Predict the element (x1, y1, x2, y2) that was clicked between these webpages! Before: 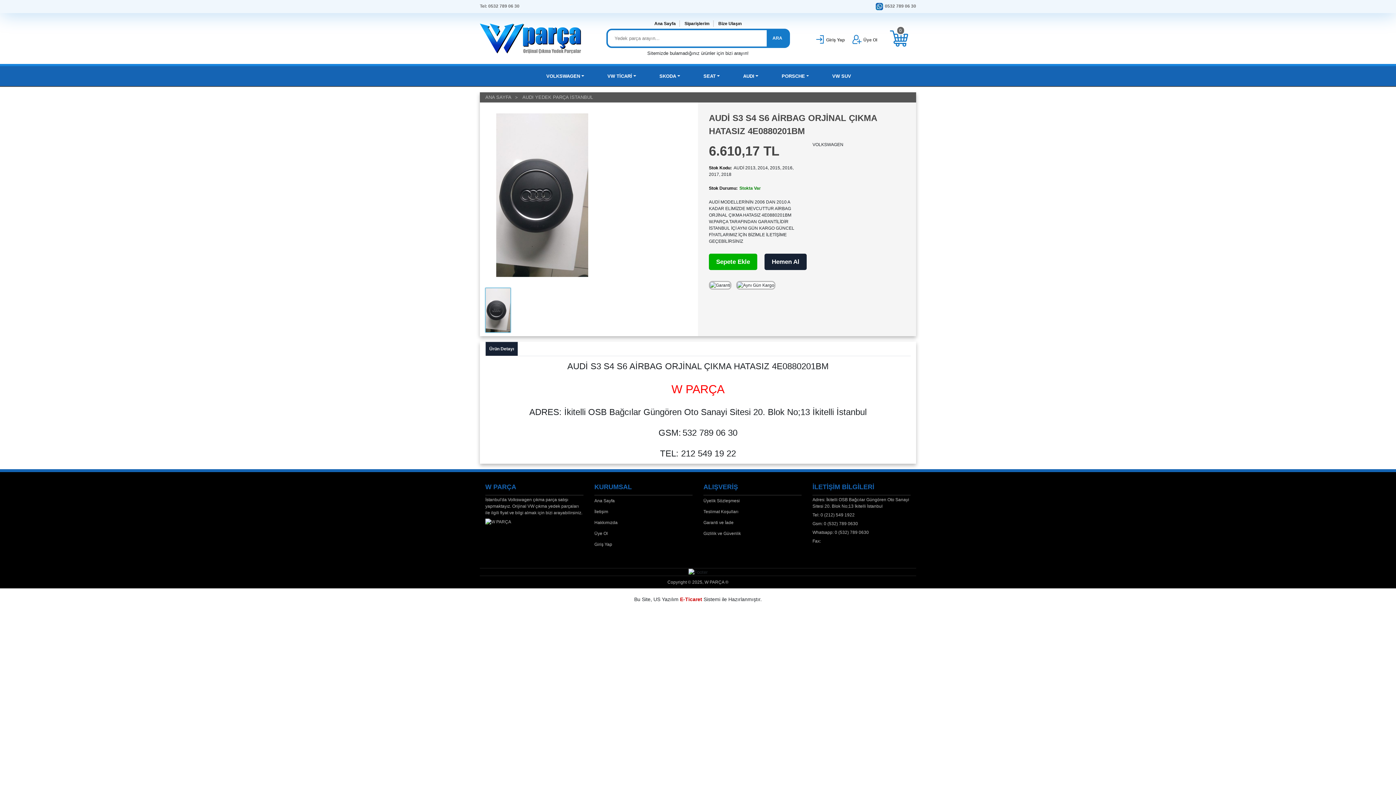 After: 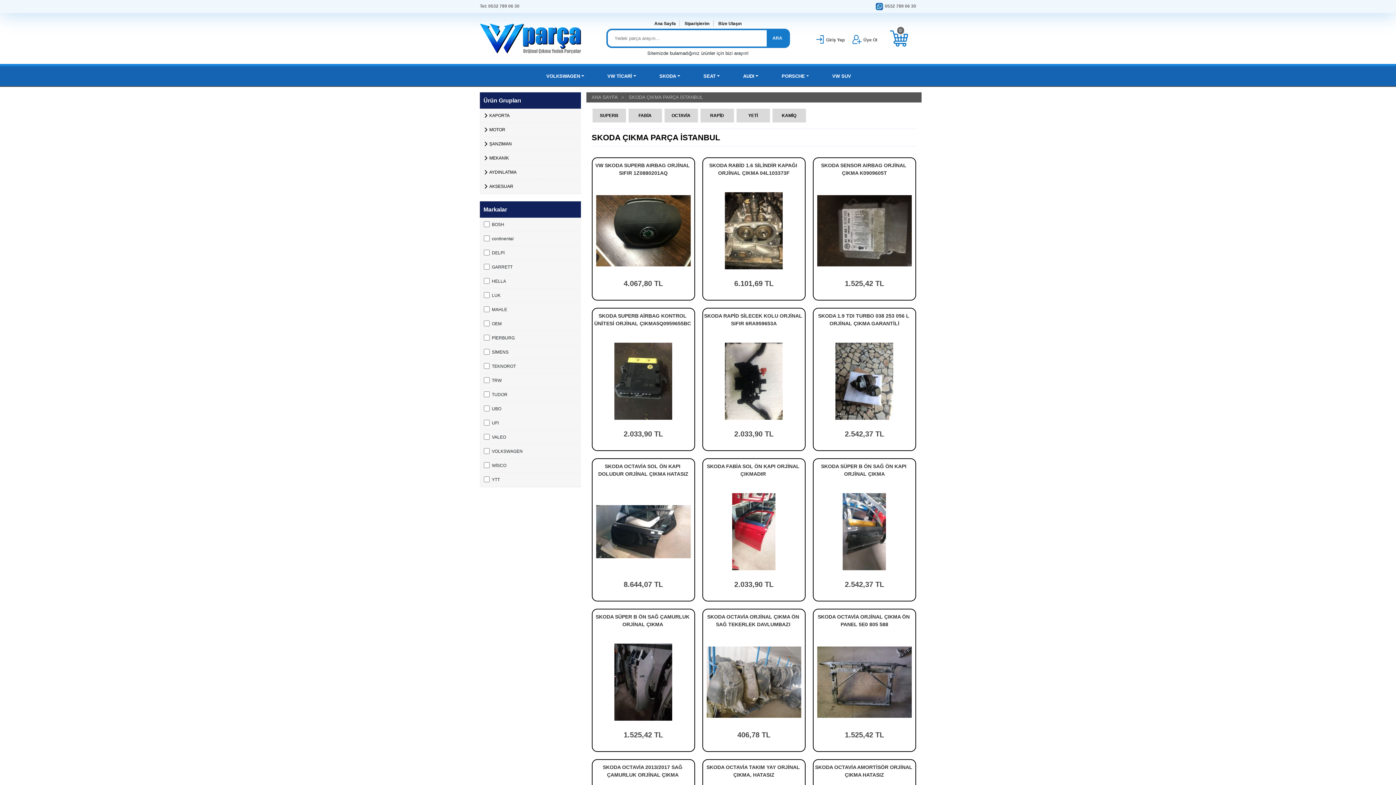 Action: label: SKODA bbox: (647, 66, 691, 86)